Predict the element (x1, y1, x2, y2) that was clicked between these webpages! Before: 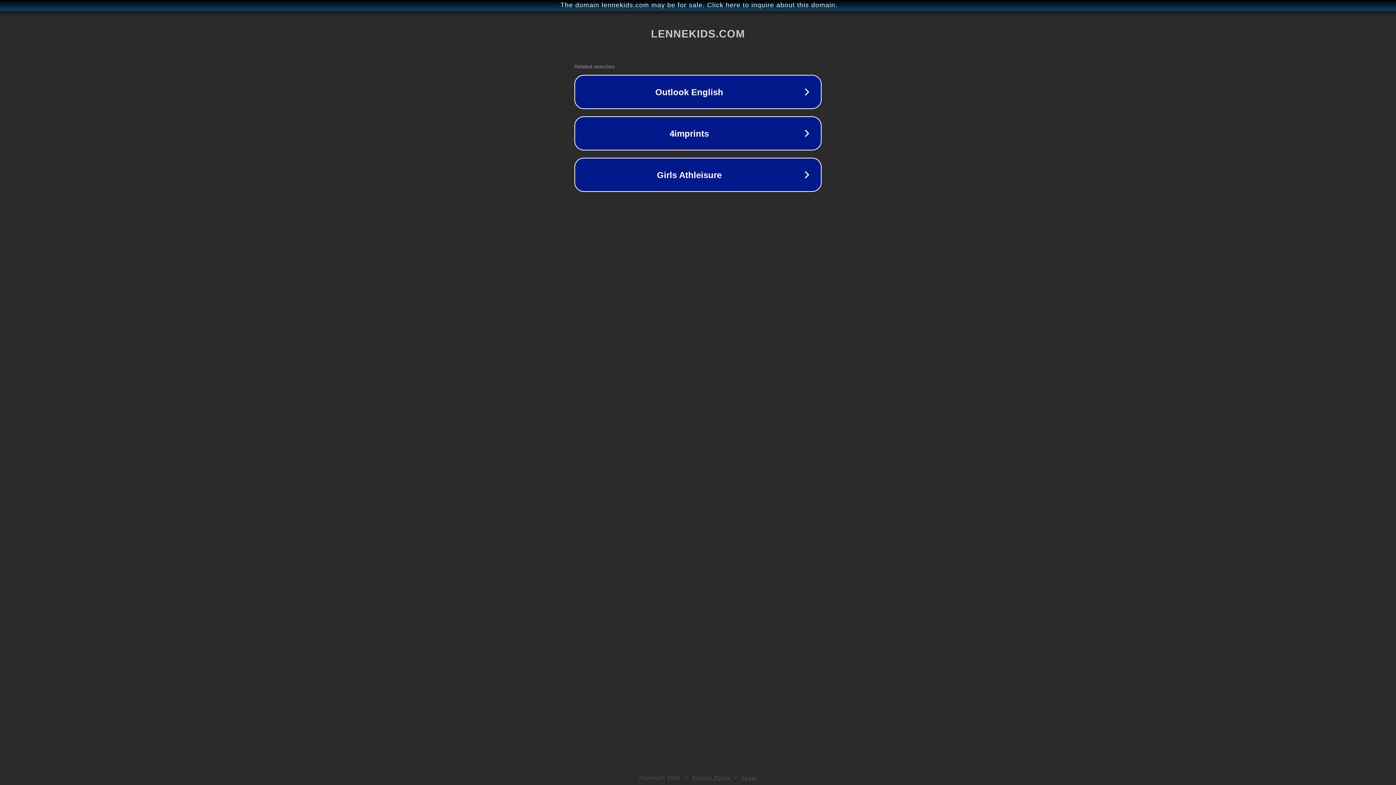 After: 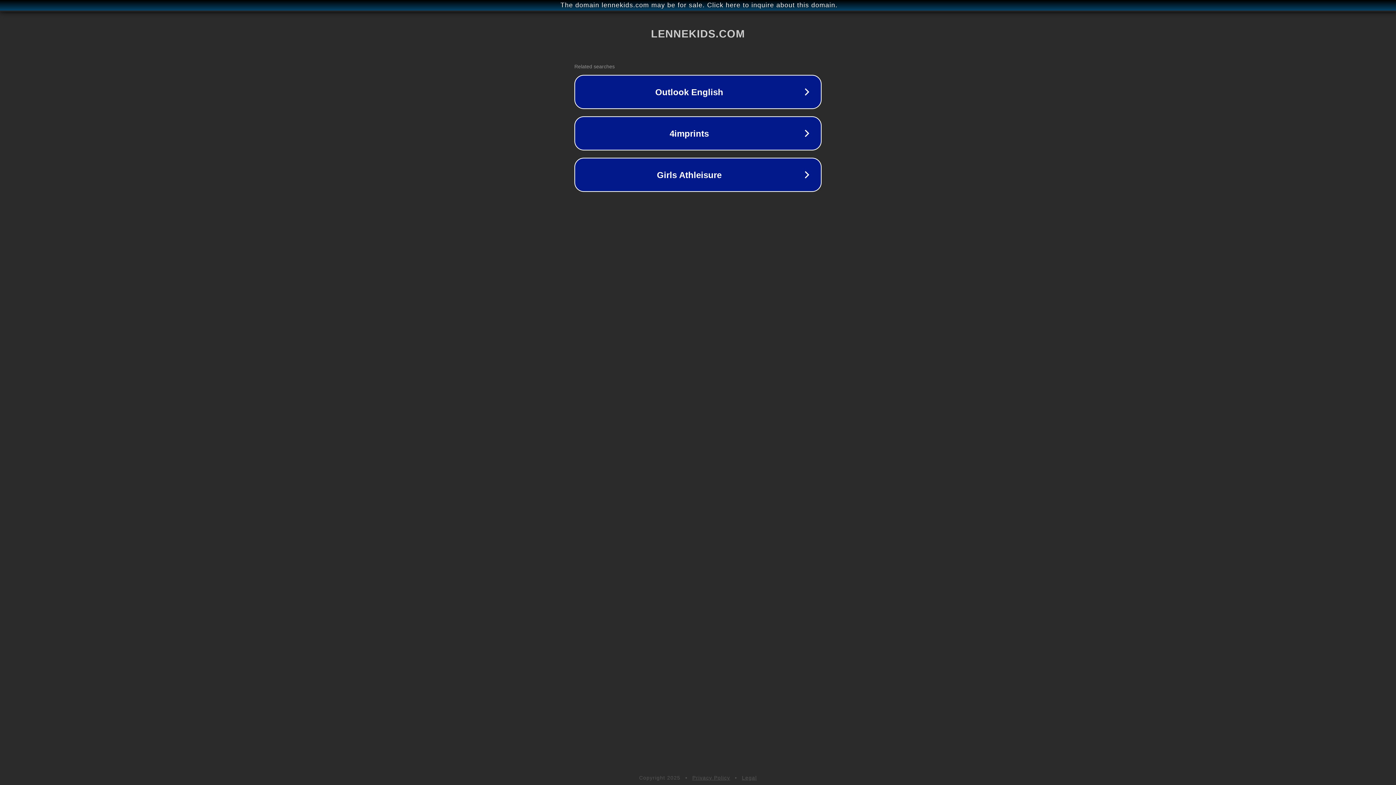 Action: bbox: (692, 775, 730, 781) label: Privacy Policy